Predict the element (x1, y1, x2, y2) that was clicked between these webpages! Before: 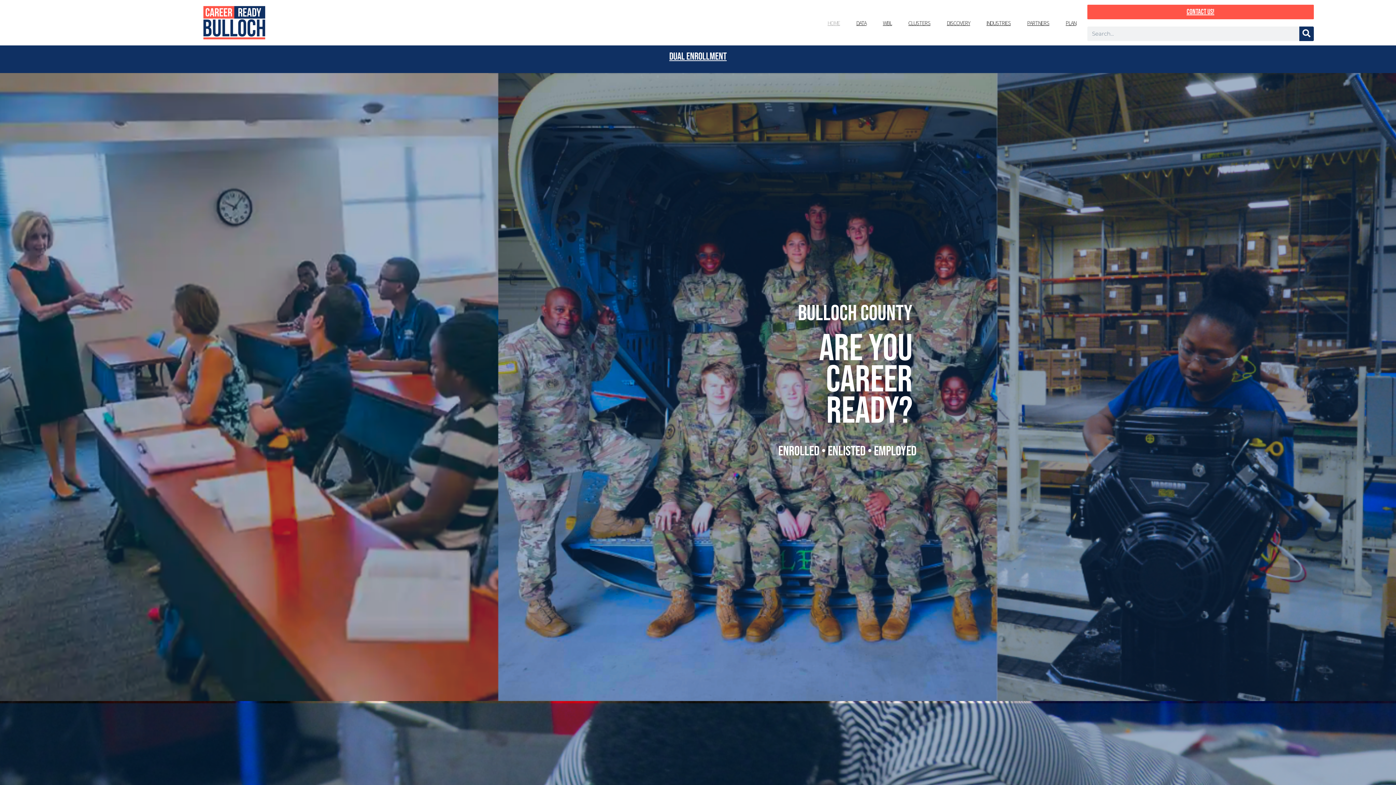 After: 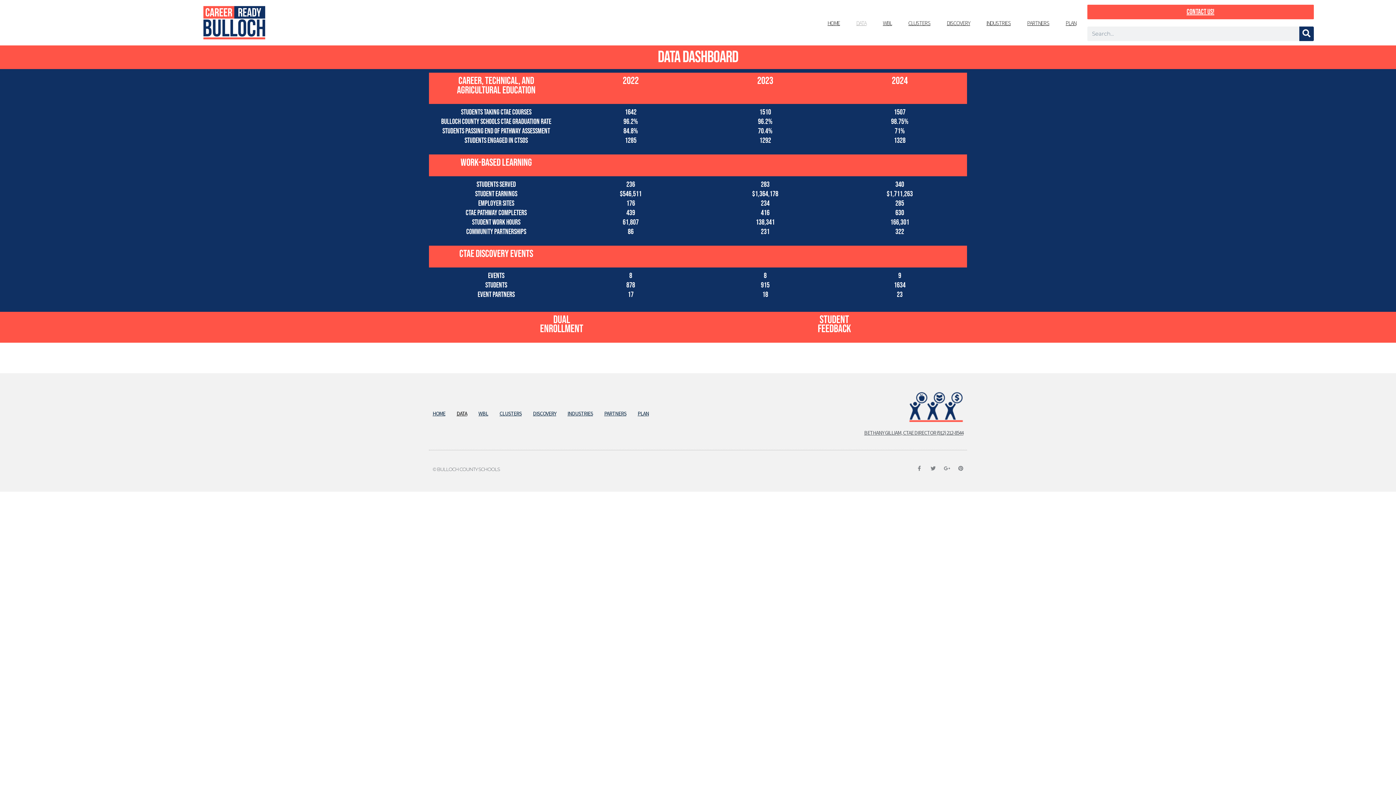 Action: label: DATA bbox: (849, 14, 874, 31)